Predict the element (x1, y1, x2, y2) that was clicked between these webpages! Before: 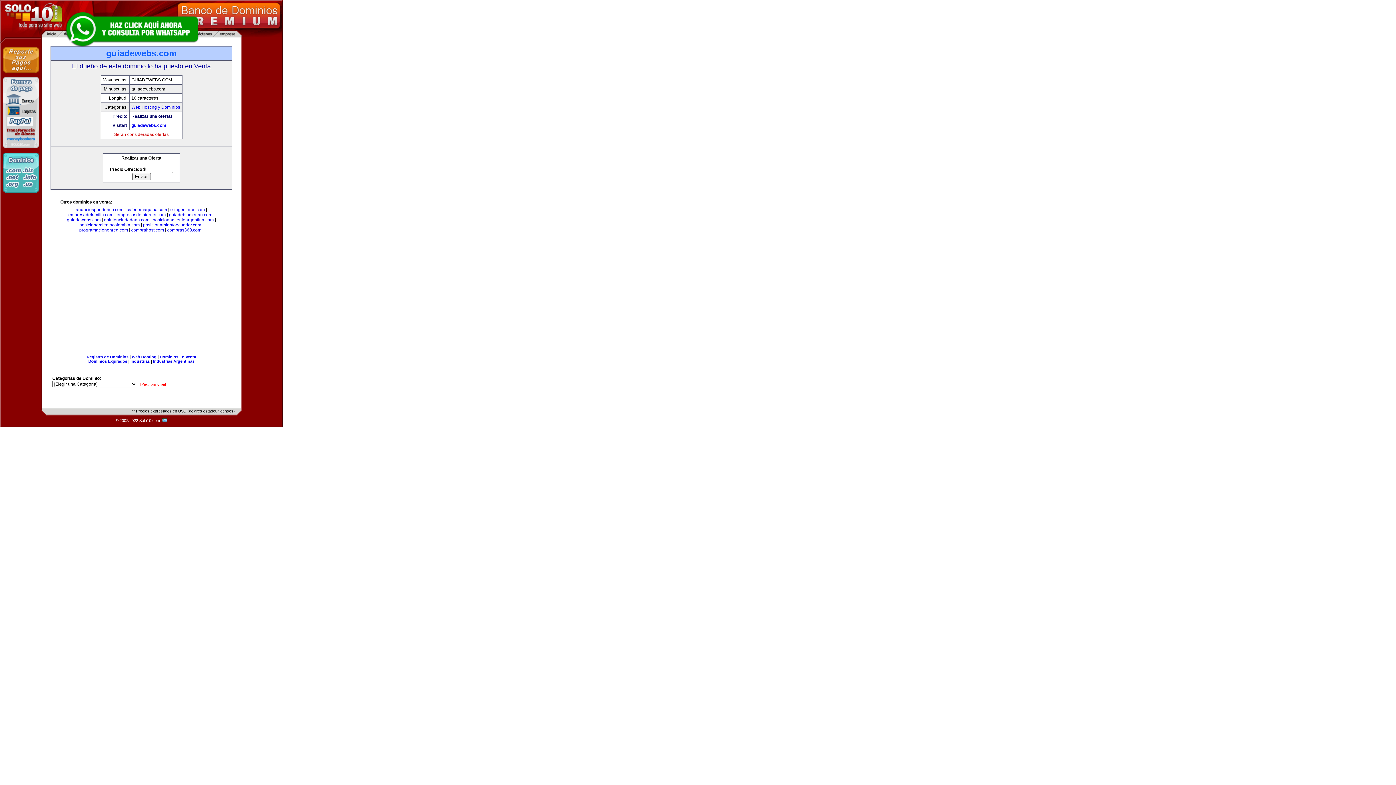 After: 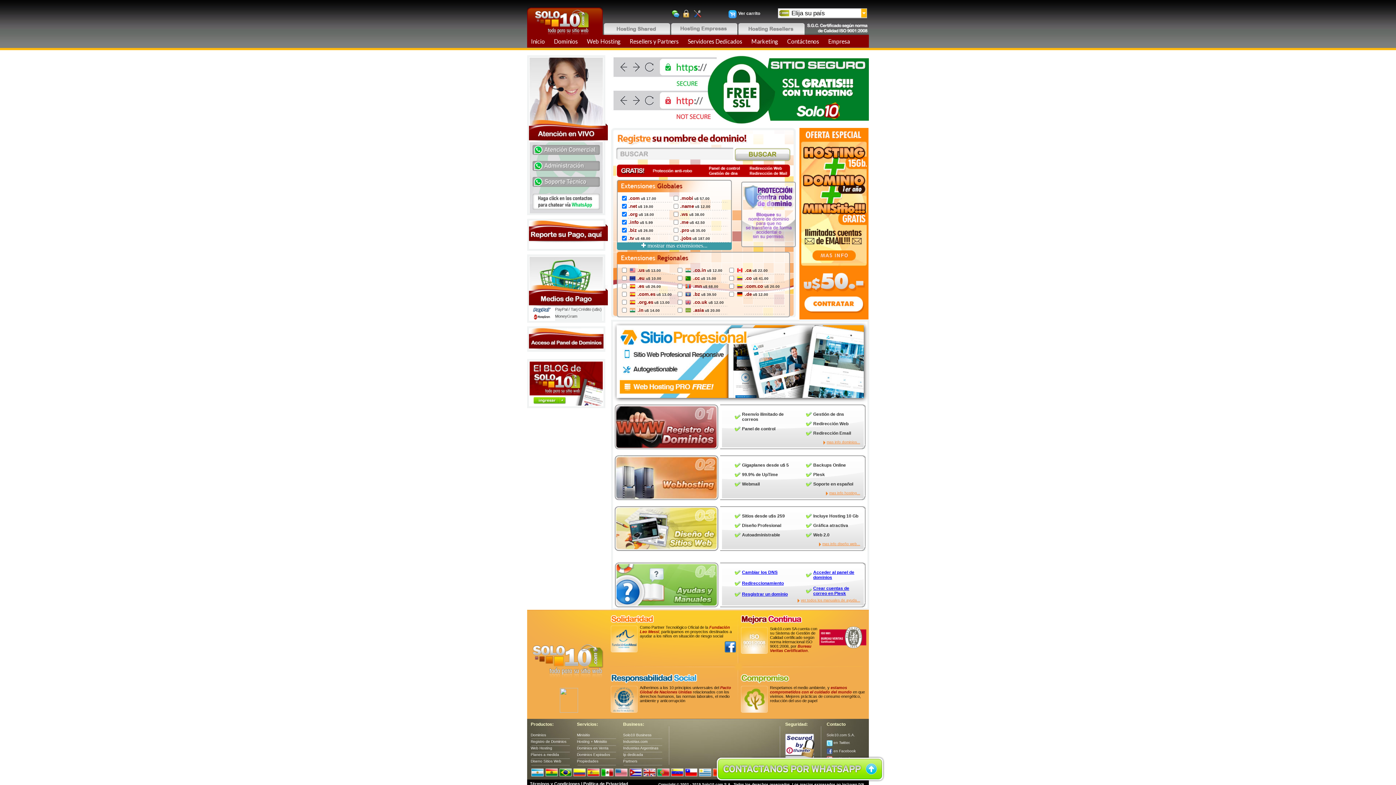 Action: label: Registro de Dominios bbox: (86, 354, 128, 359)